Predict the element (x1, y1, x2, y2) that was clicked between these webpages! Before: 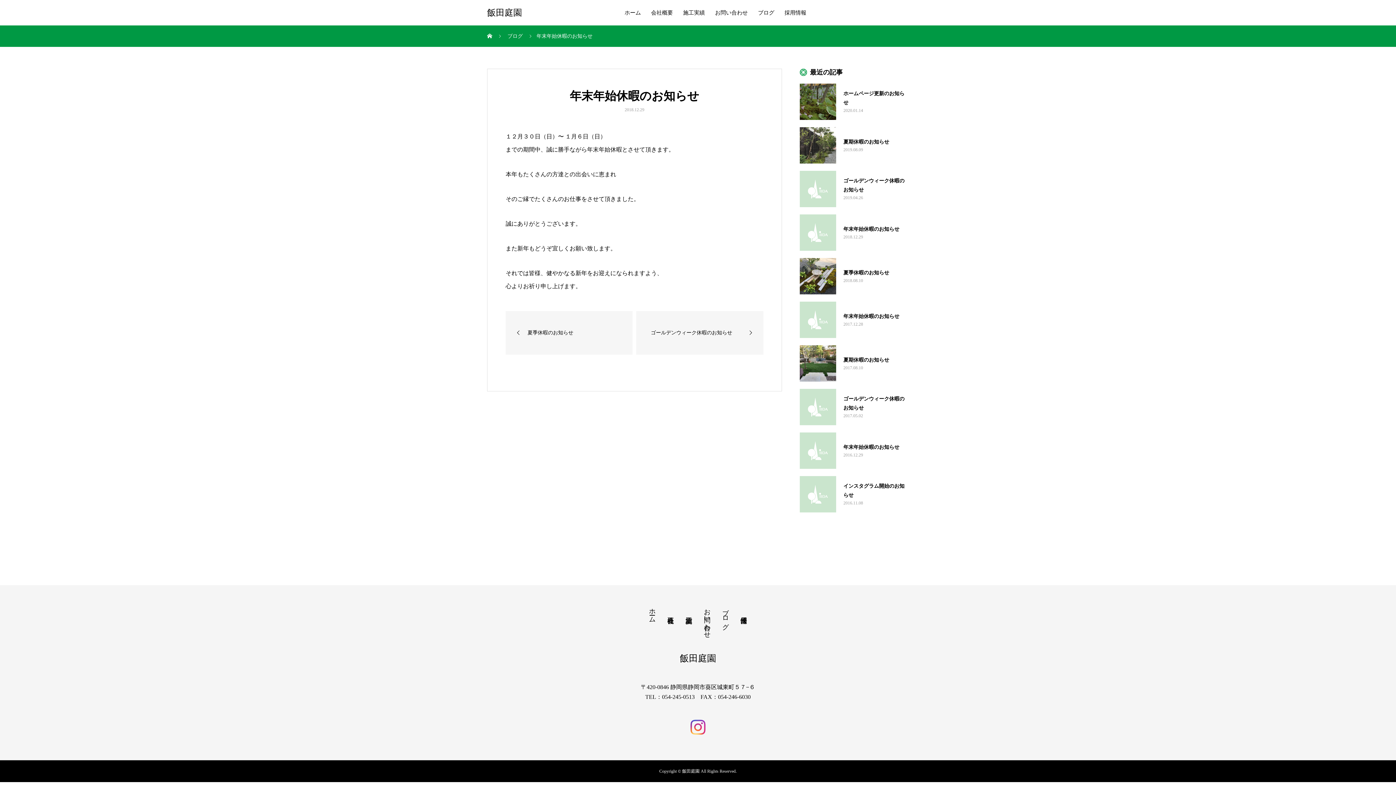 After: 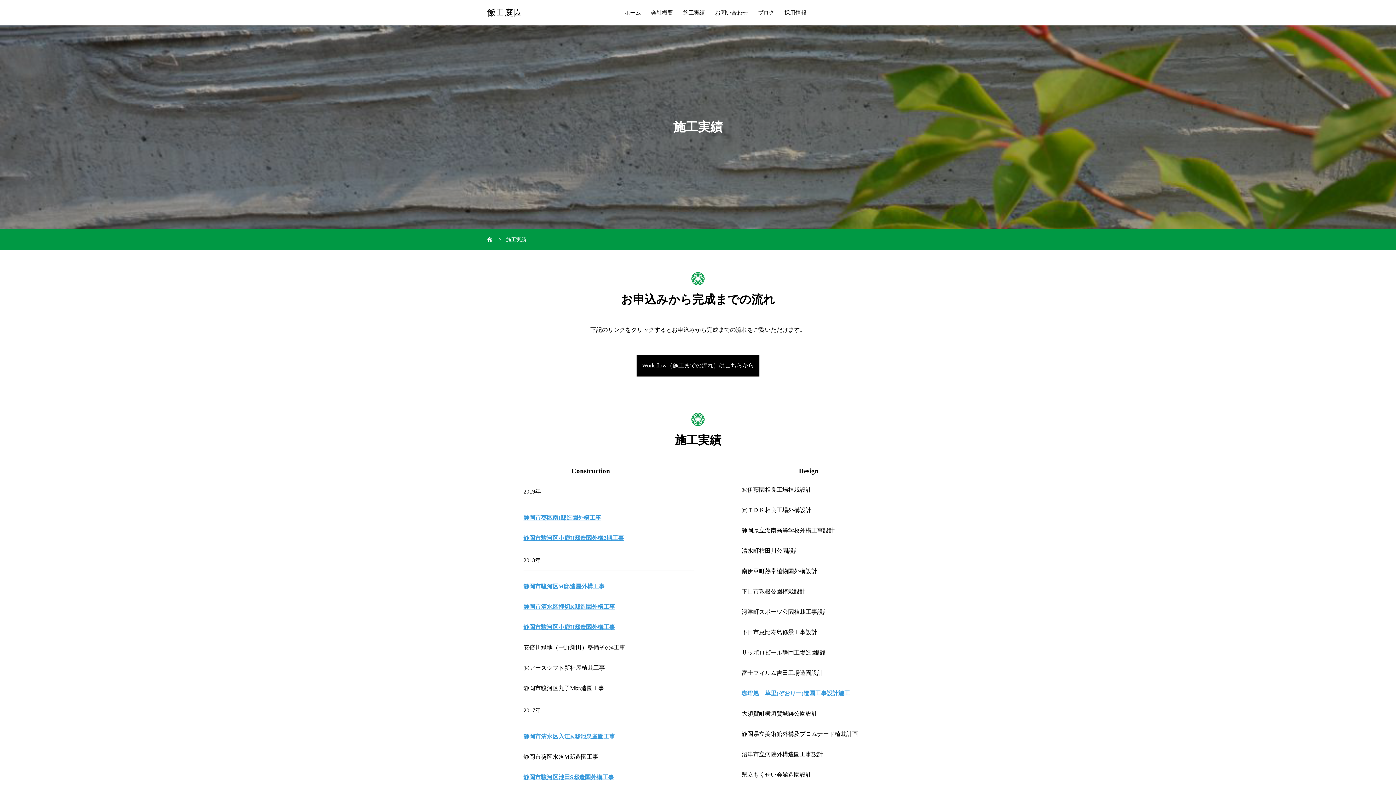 Action: label: 施工実績 bbox: (678, 0, 710, 25)